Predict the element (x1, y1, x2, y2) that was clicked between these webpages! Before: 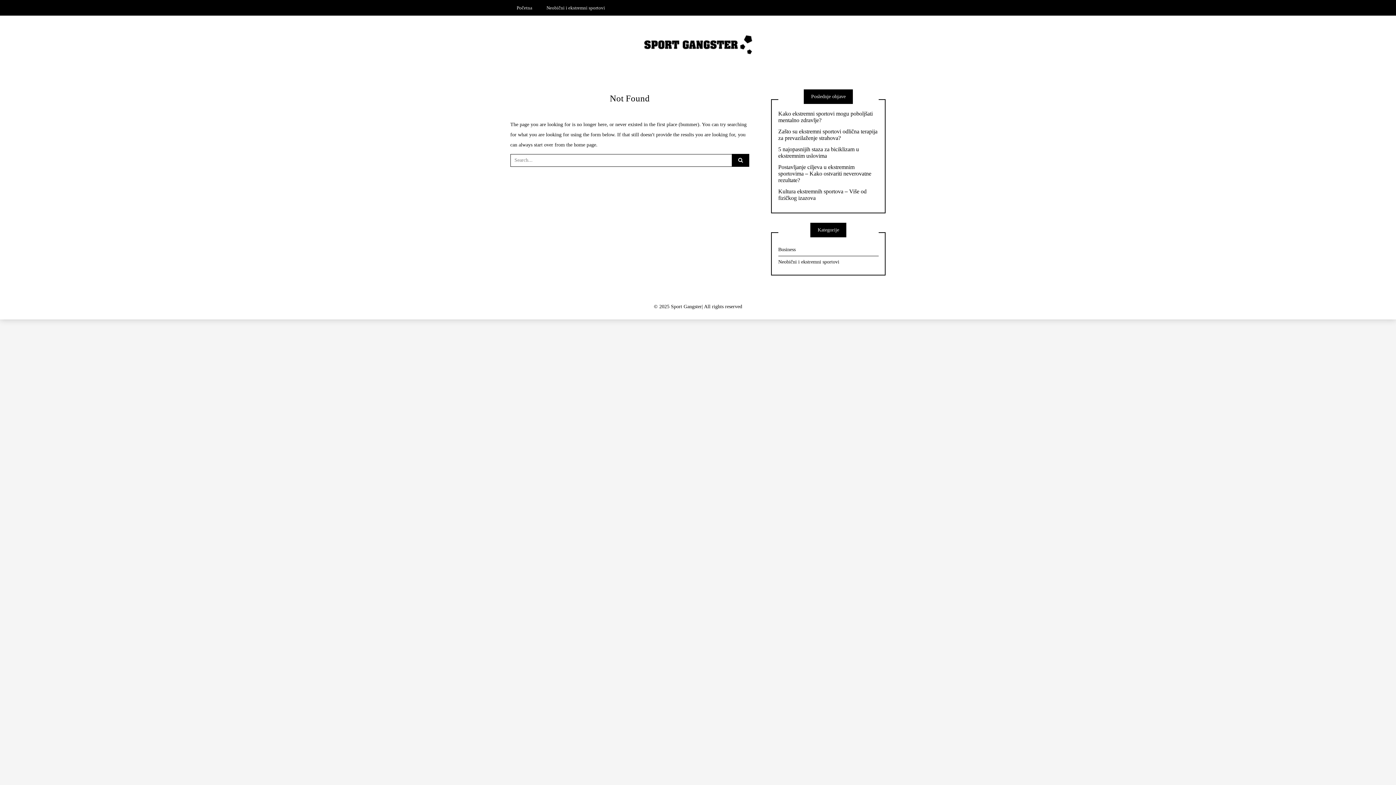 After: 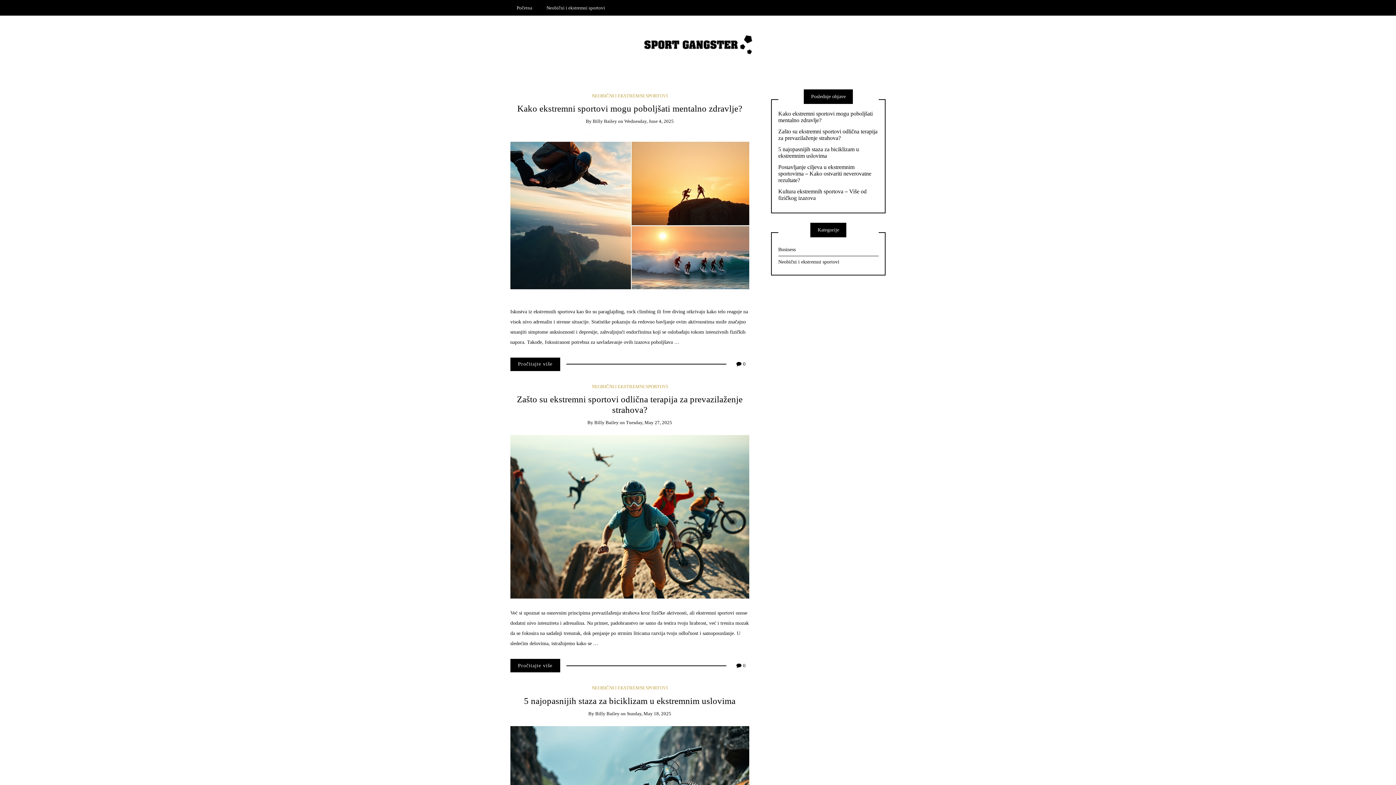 Action: label: Početna bbox: (510, 0, 538, 15)